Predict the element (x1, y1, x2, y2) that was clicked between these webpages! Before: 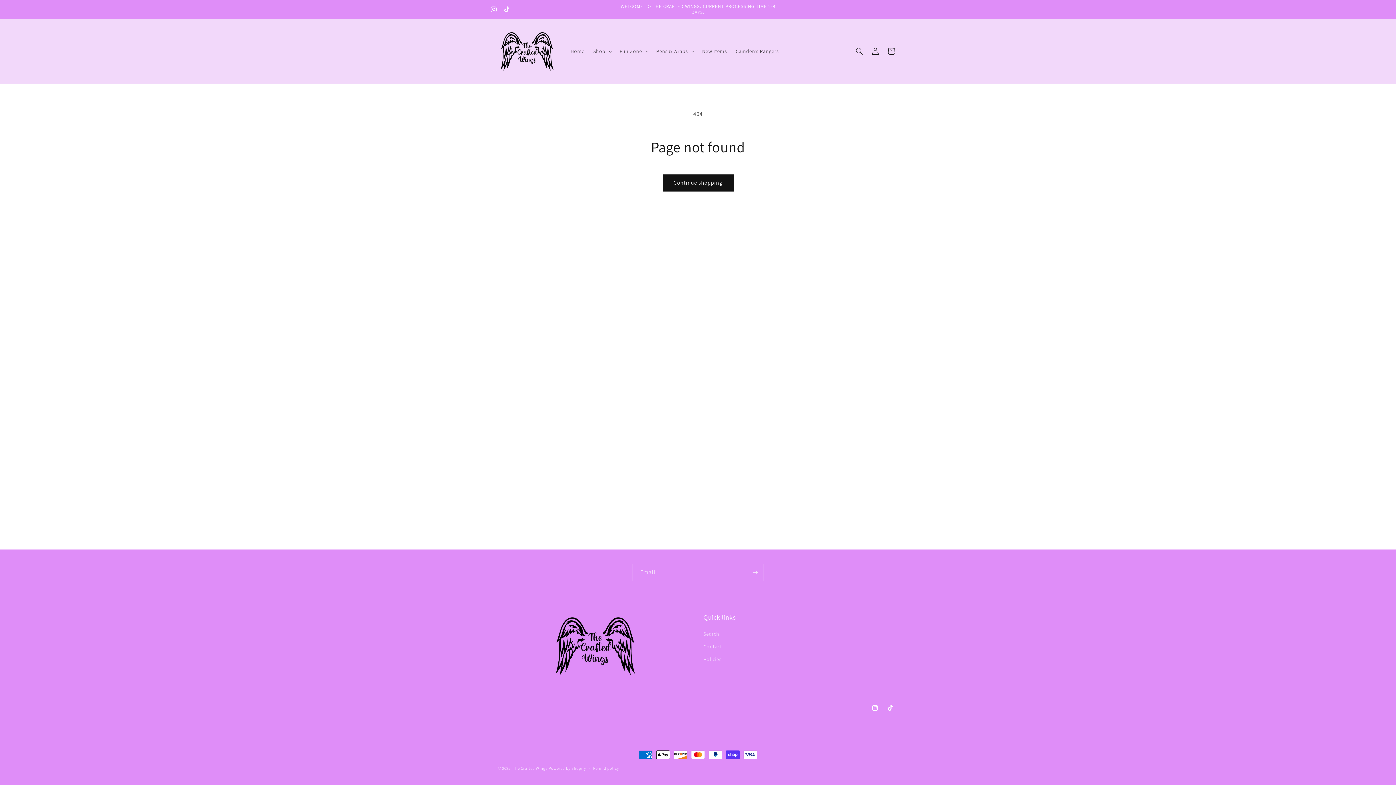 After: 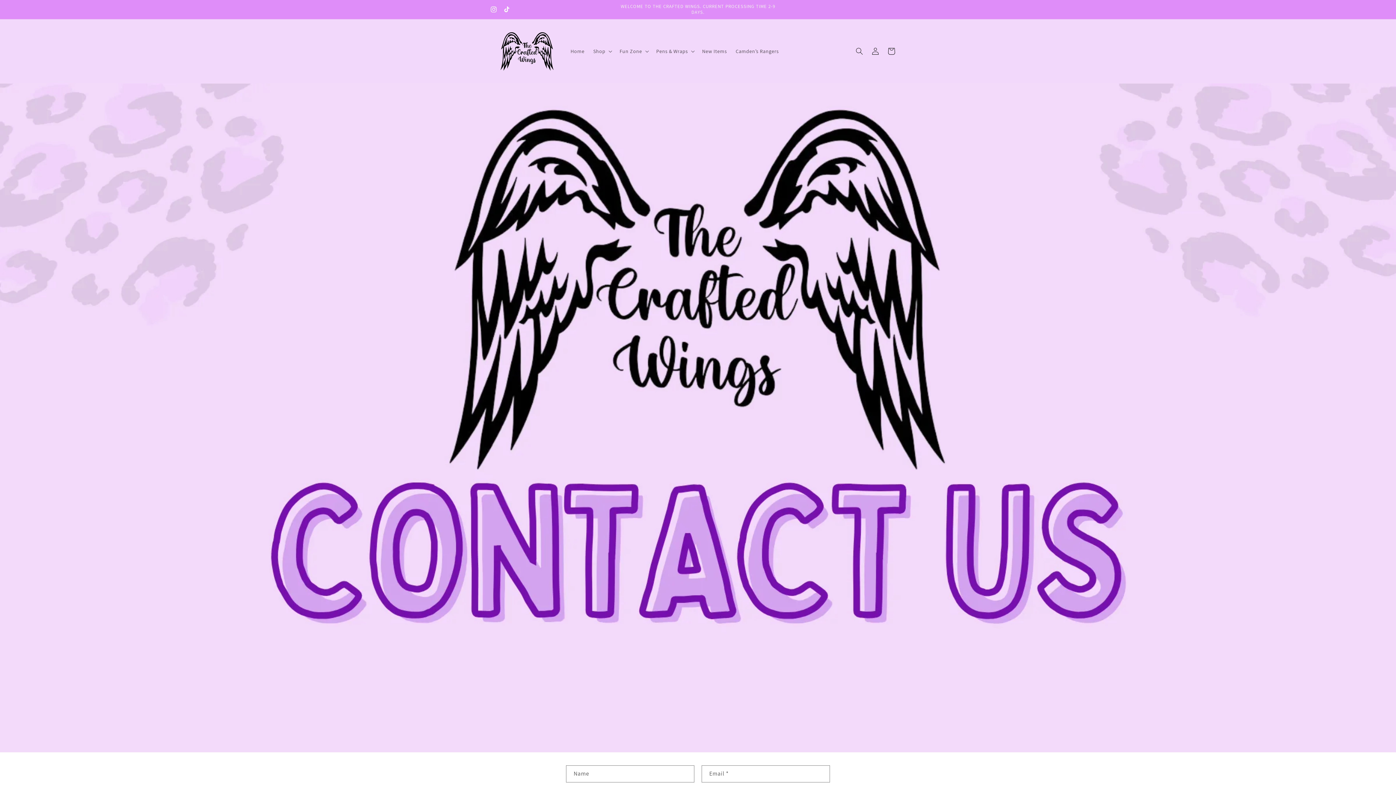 Action: label: Contact bbox: (703, 640, 722, 653)